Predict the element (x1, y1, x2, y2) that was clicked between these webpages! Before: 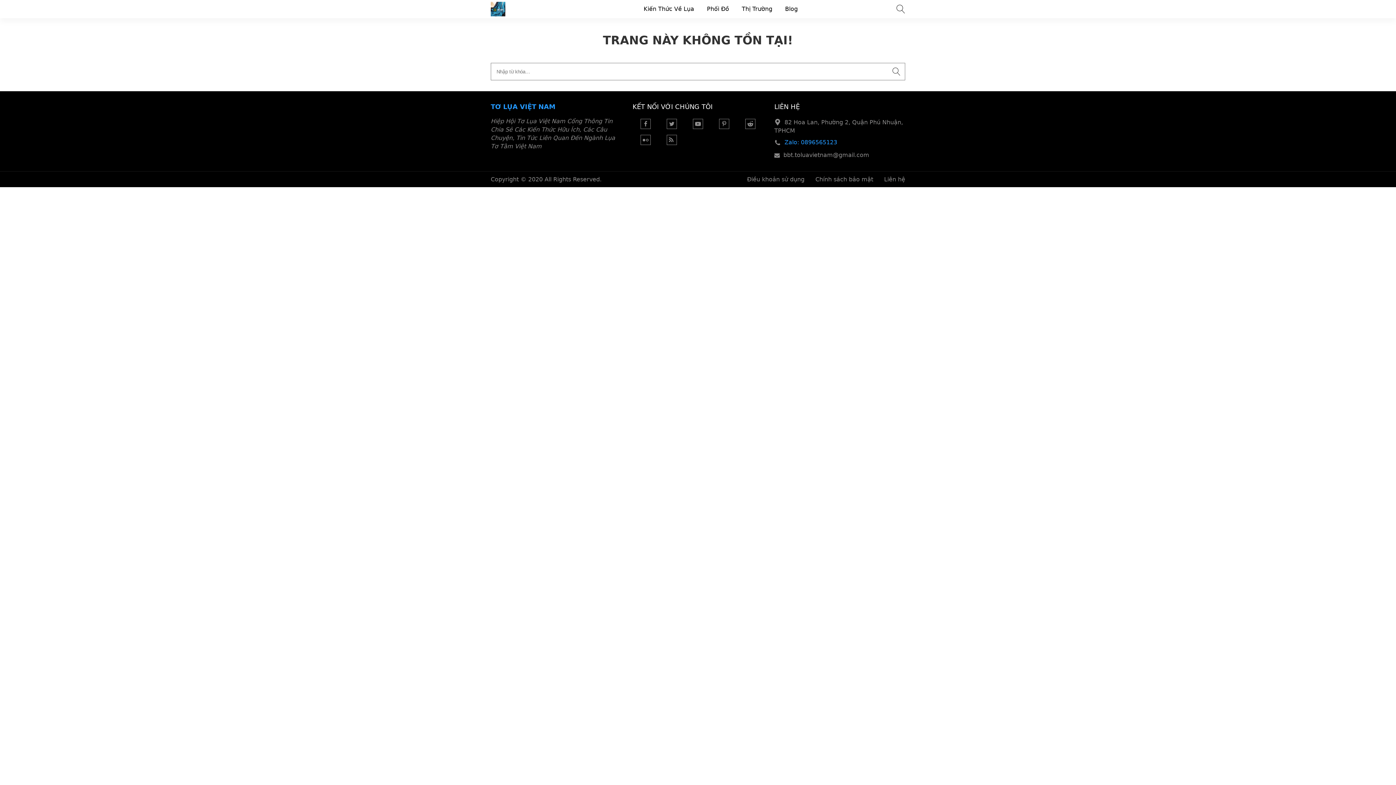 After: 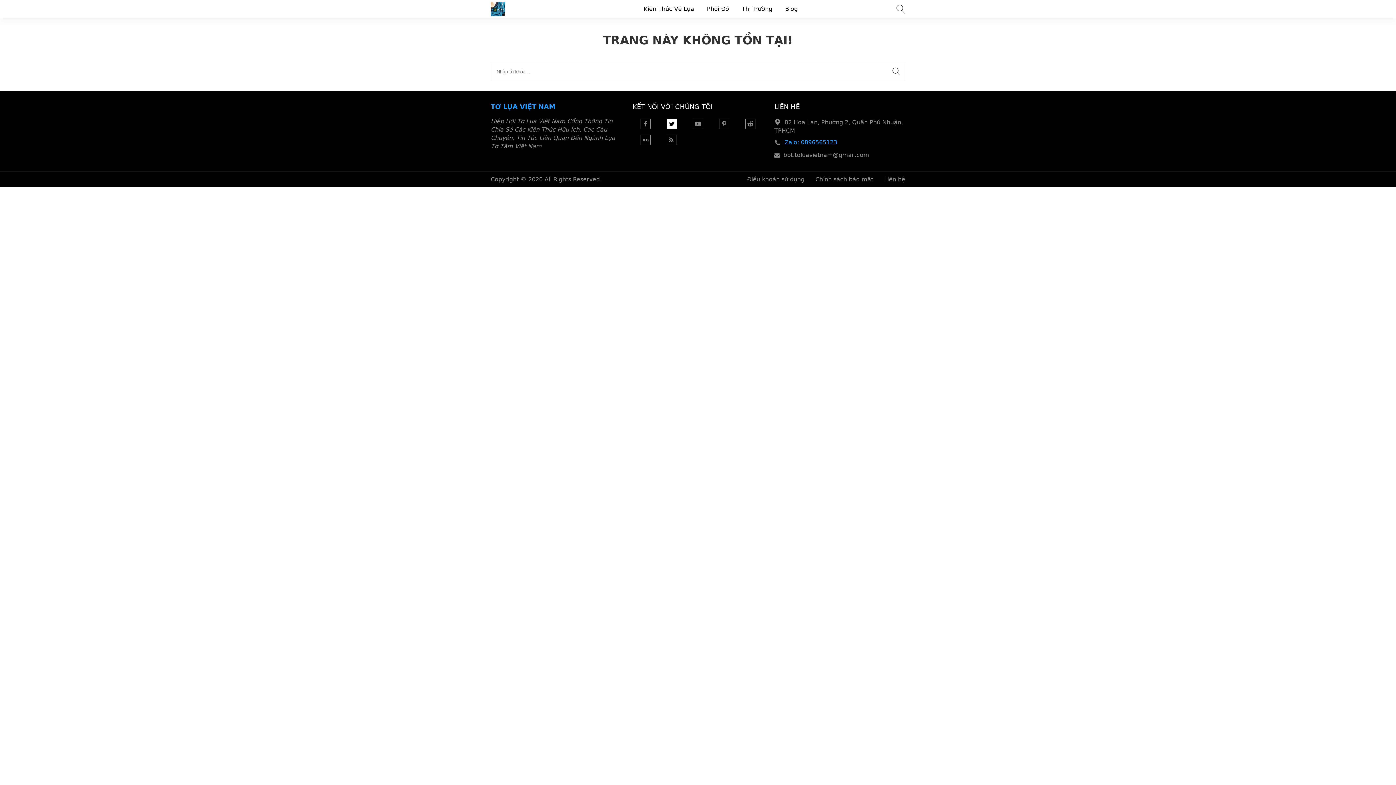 Action: label: Twitter bbox: (666, 123, 677, 130)